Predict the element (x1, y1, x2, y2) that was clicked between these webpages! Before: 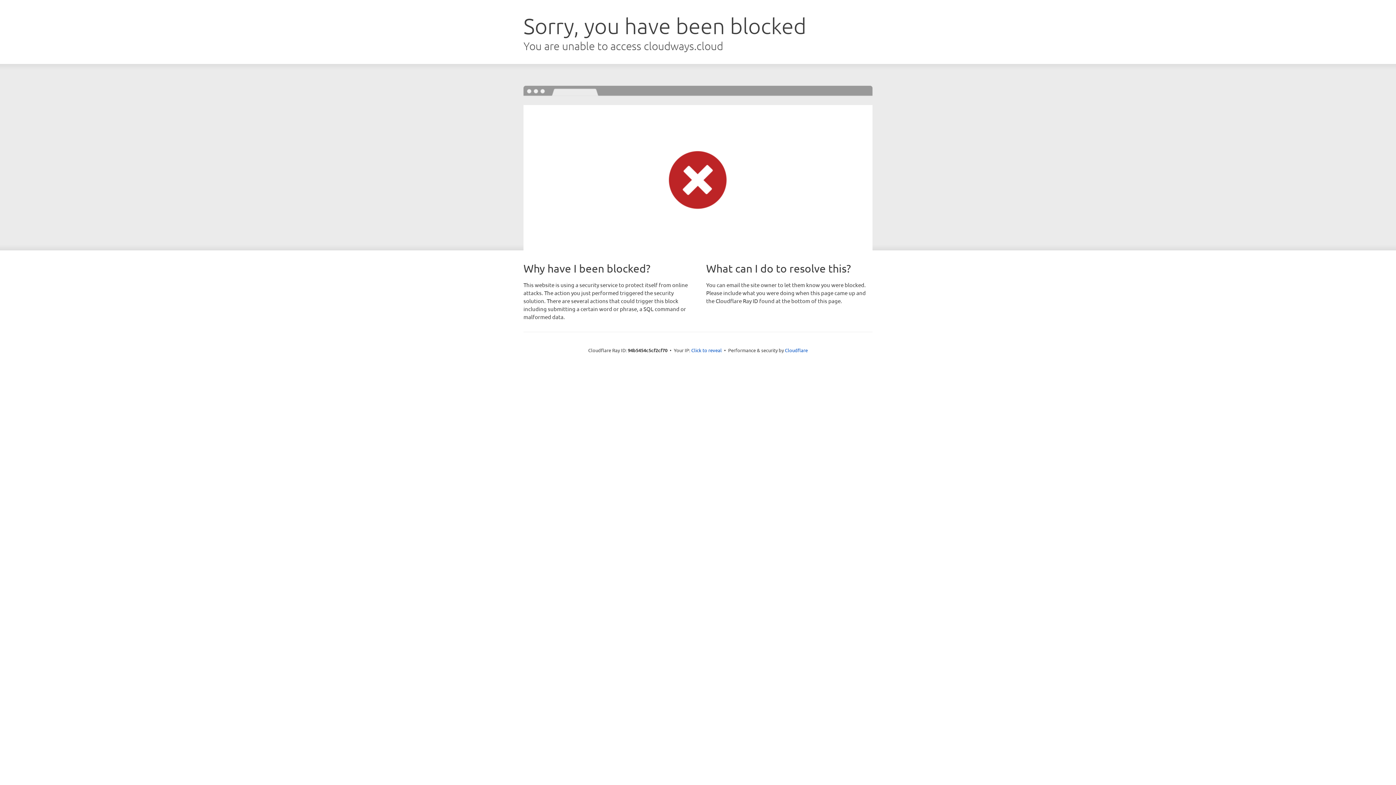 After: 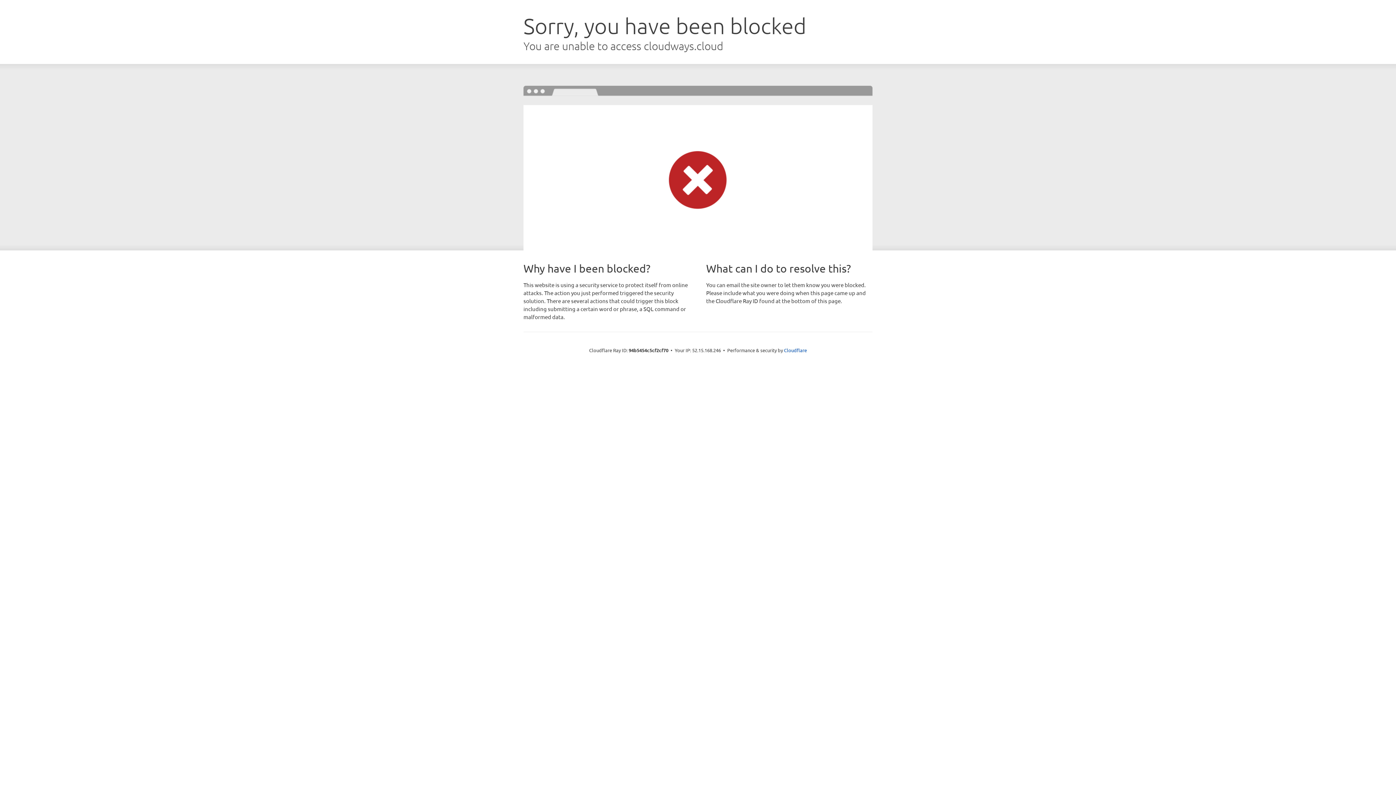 Action: label: Click to reveal bbox: (691, 346, 722, 353)